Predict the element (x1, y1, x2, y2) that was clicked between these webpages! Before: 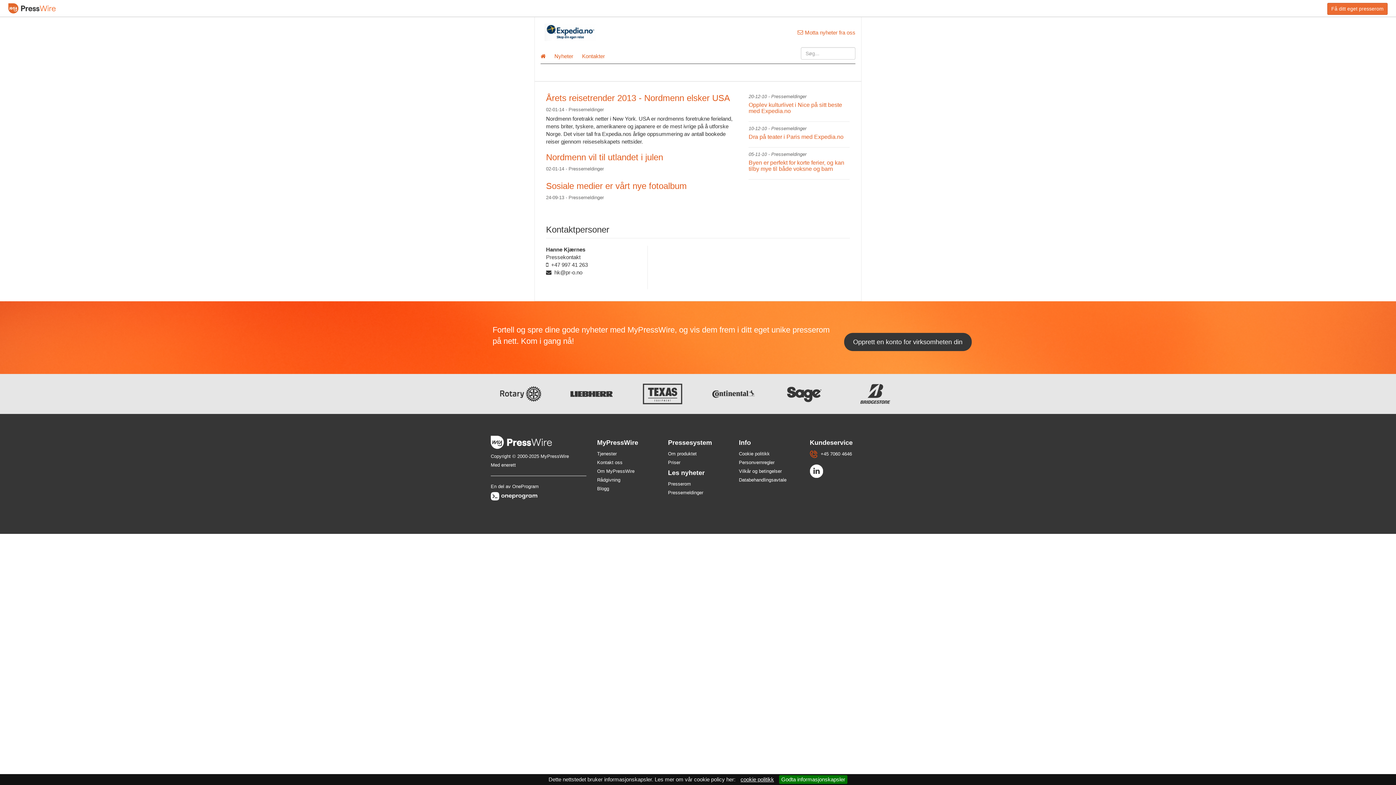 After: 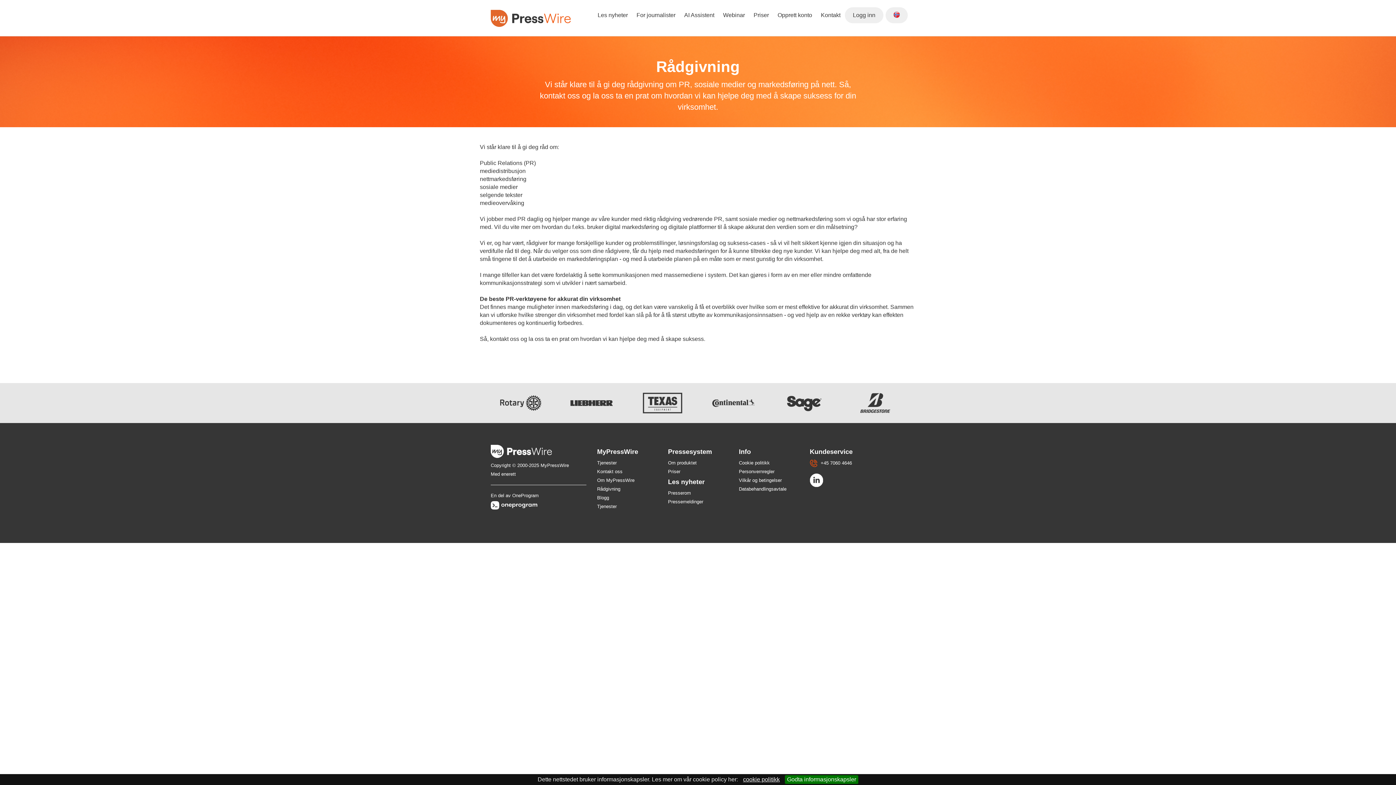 Action: label: Rådgivning bbox: (597, 477, 620, 482)